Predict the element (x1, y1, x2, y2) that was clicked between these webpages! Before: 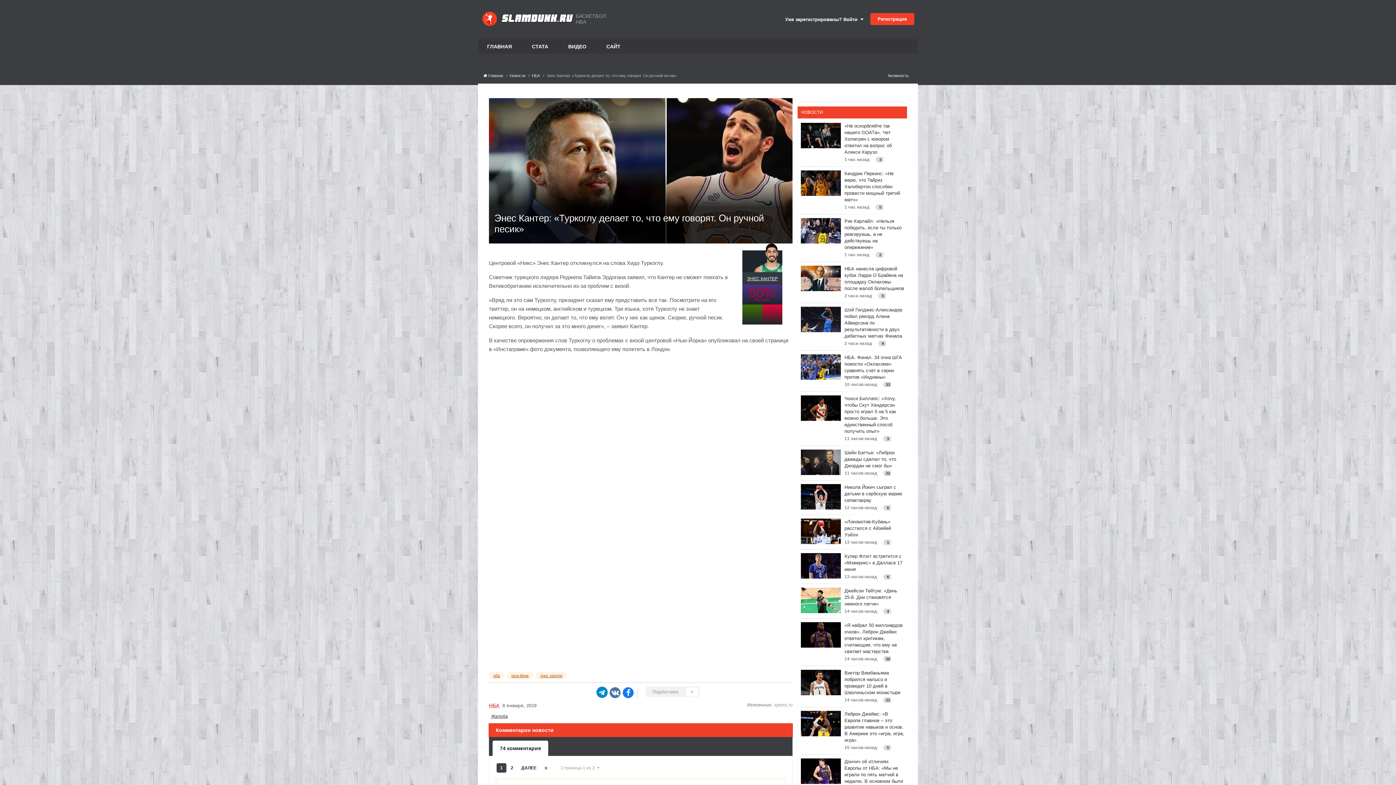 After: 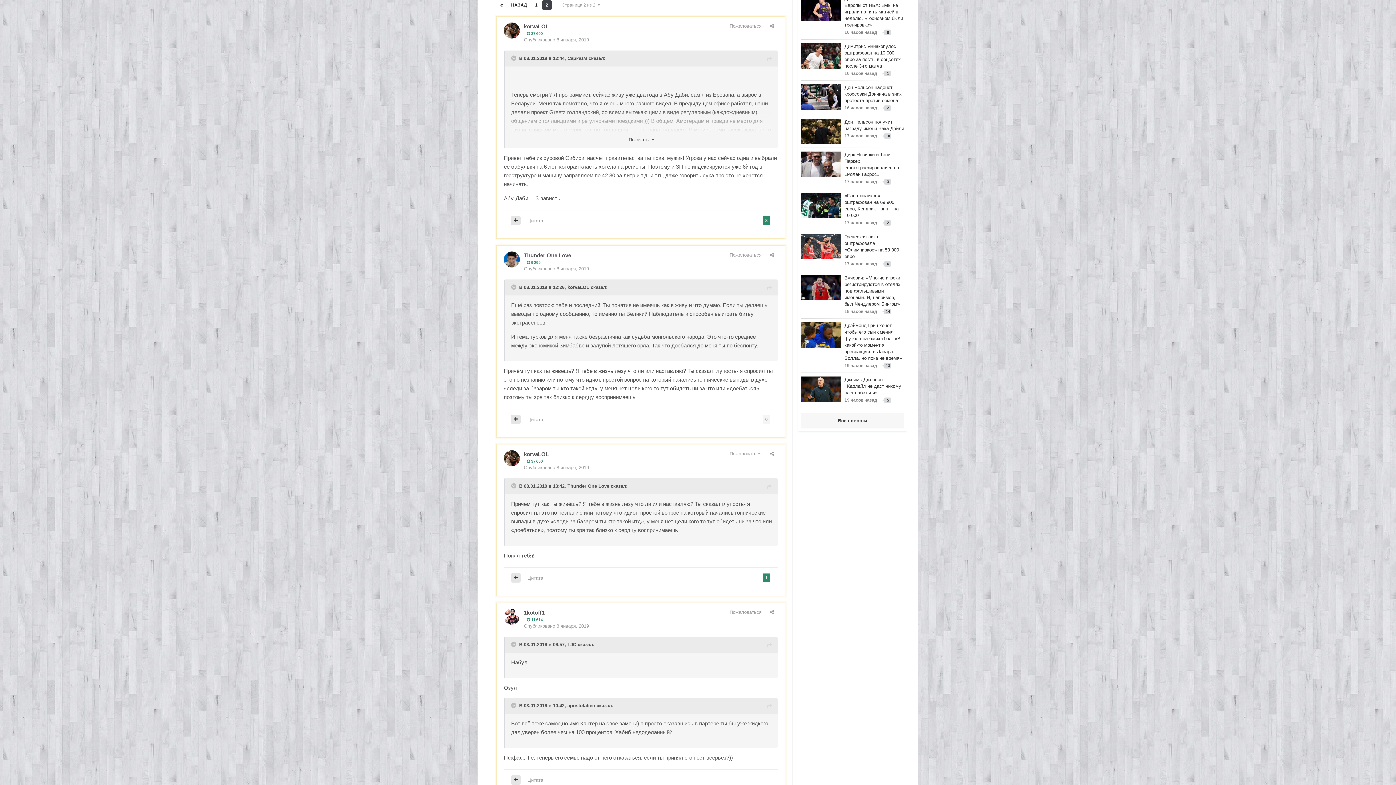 Action: label: ДАЛЕЕ bbox: (517, 763, 540, 772)